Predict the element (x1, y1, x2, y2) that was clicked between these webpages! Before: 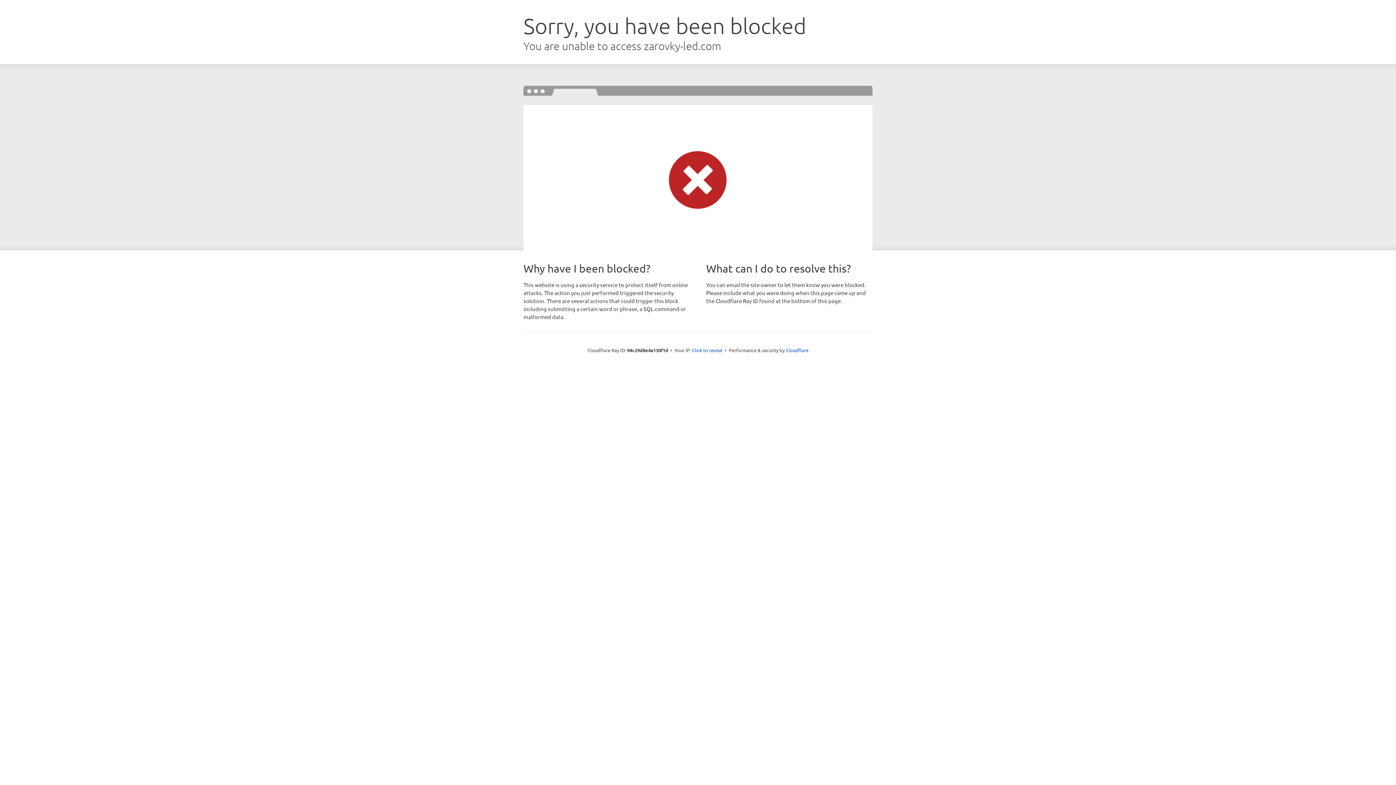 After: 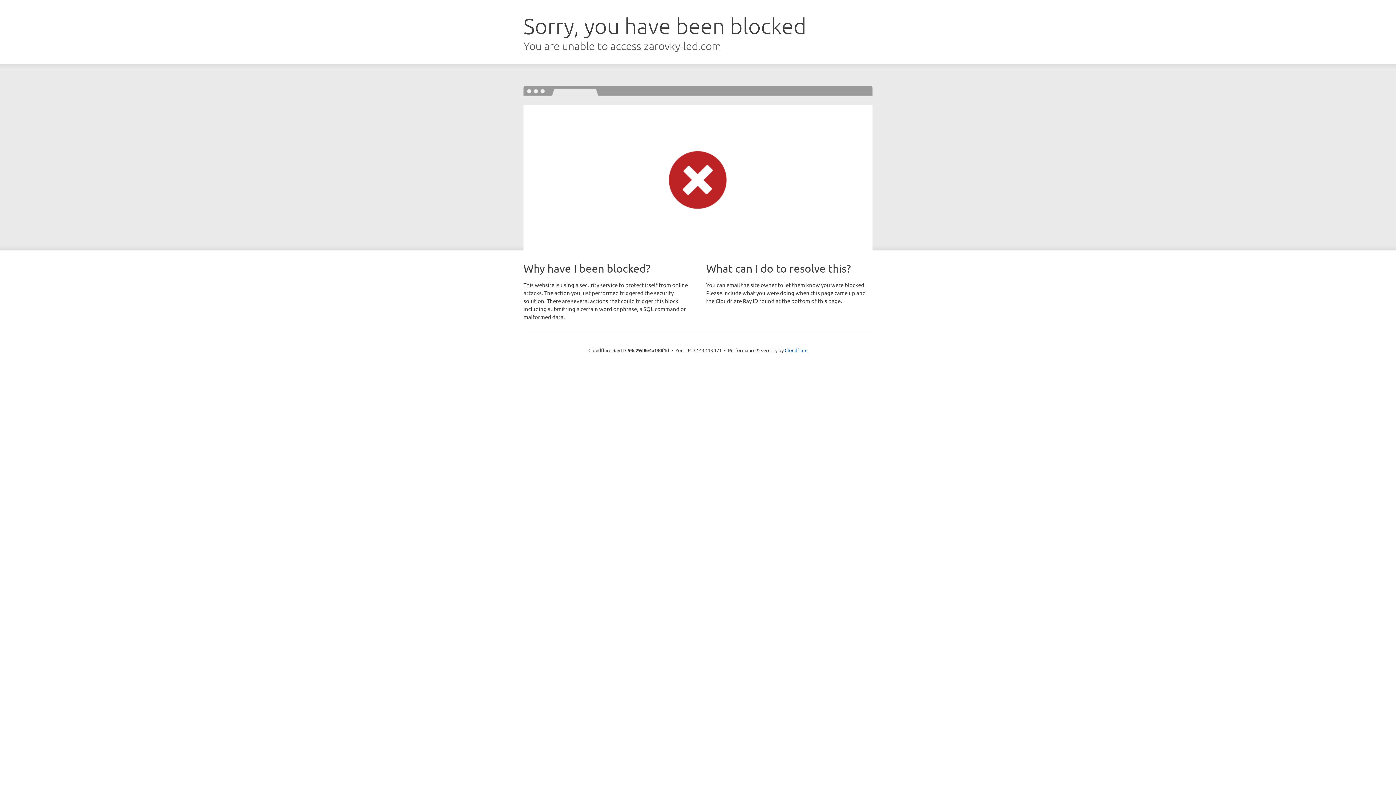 Action: bbox: (692, 346, 722, 353) label: Click to reveal